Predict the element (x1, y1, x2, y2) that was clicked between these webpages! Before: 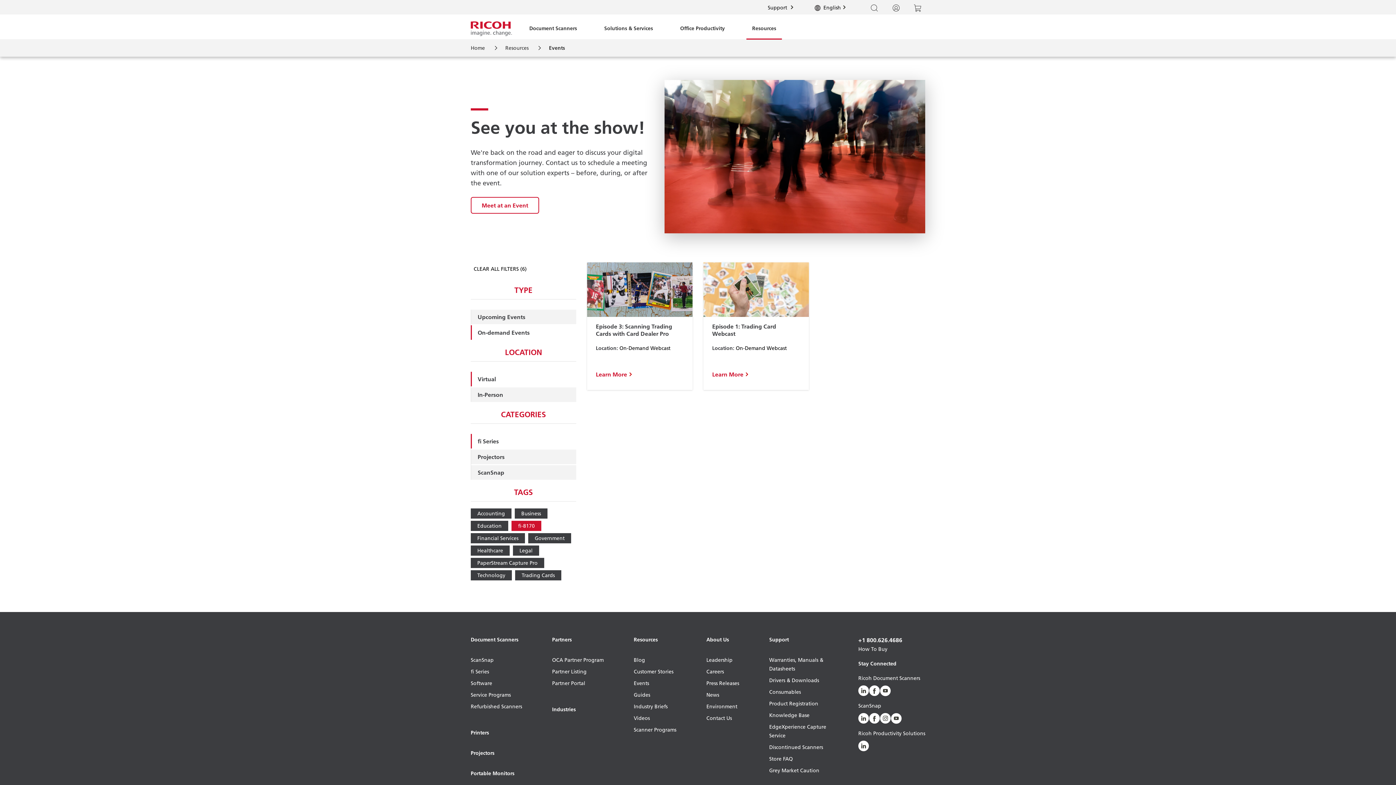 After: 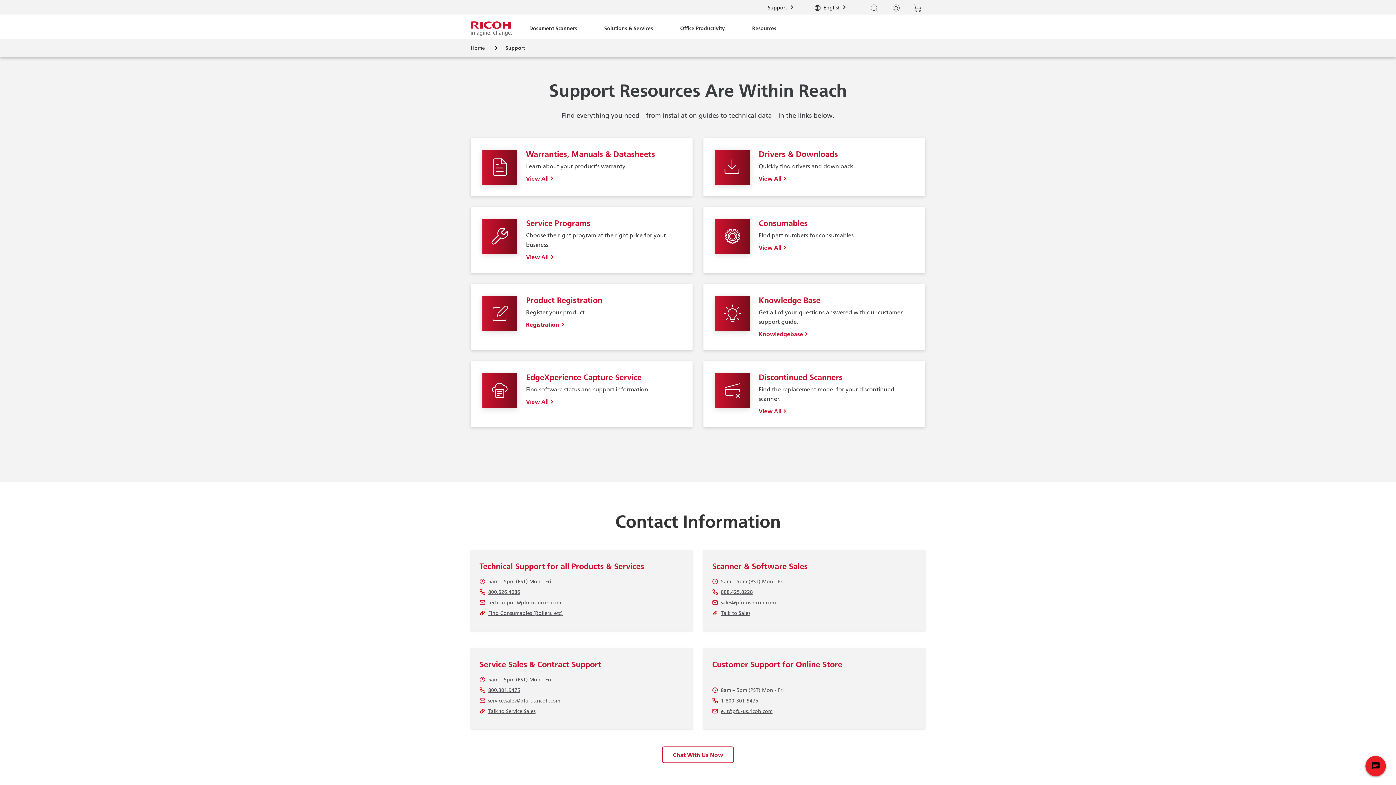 Action: label: Support 
Support bbox: (762, 0, 798, 14)